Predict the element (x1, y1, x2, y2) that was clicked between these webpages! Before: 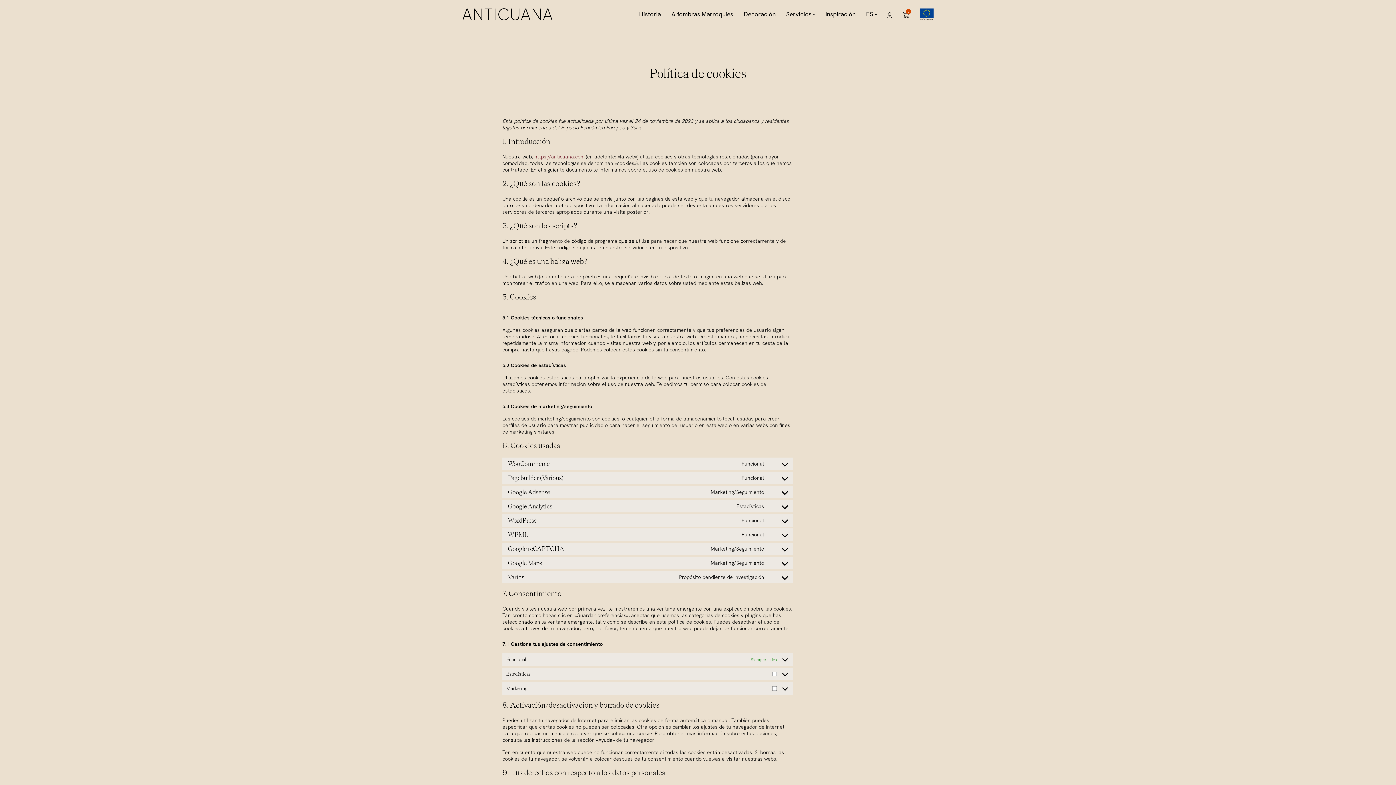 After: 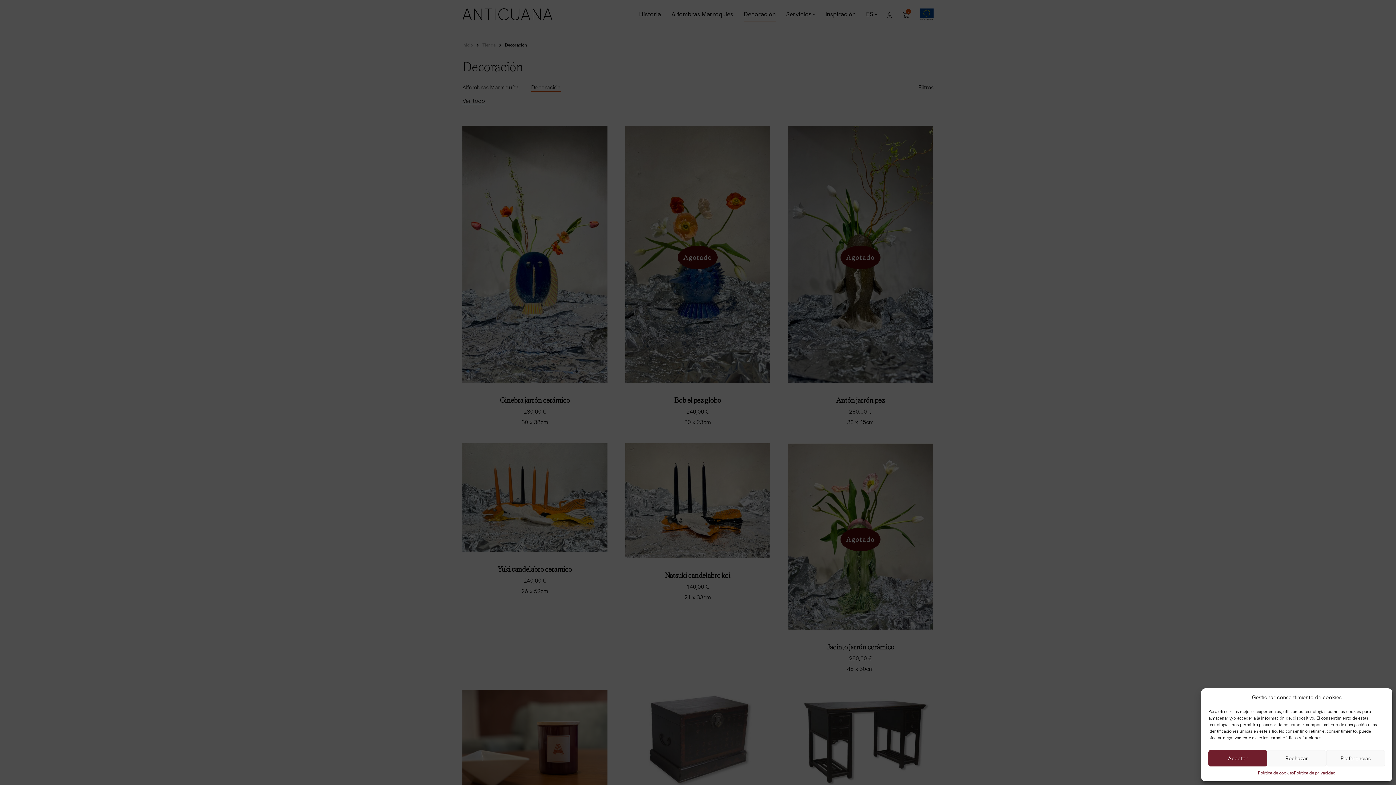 Action: bbox: (743, 7, 775, 21) label: Decoración